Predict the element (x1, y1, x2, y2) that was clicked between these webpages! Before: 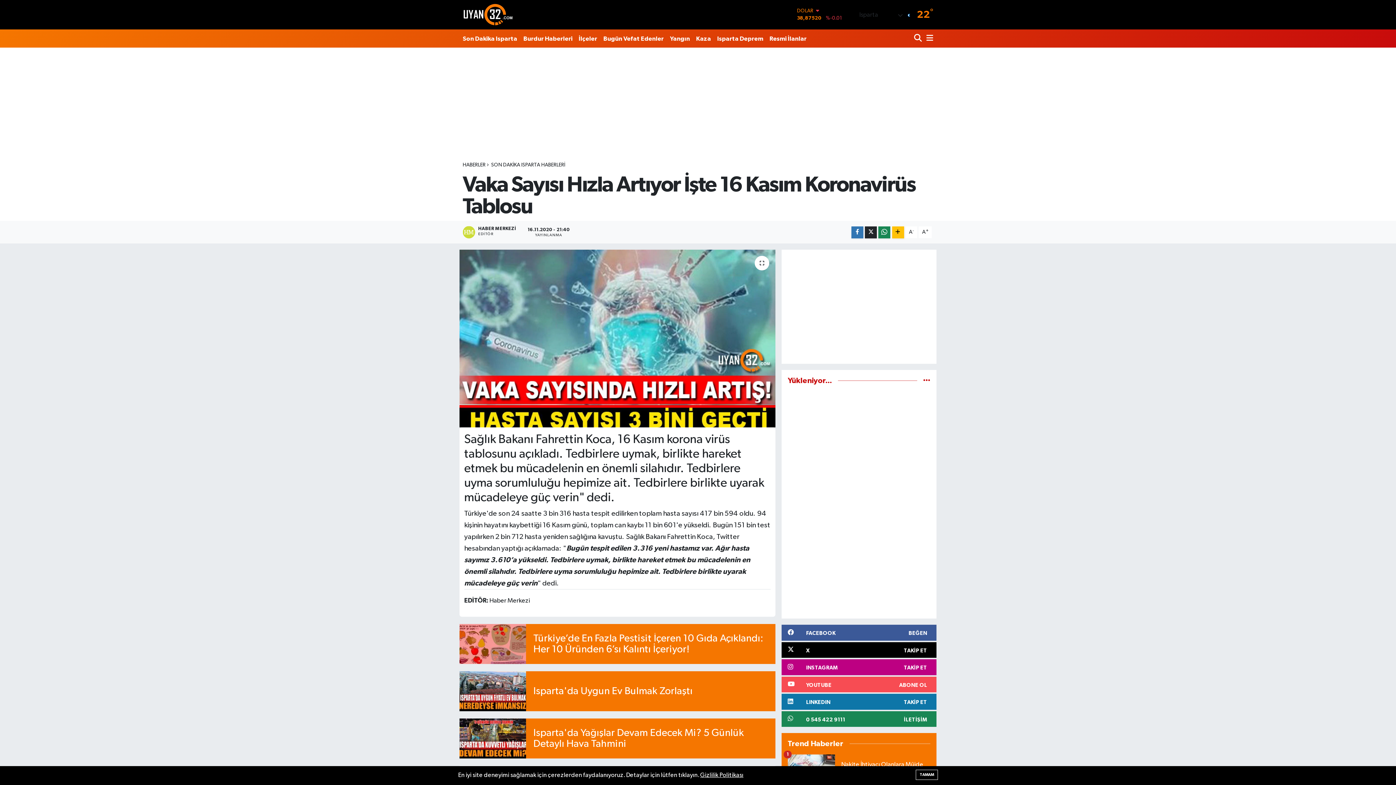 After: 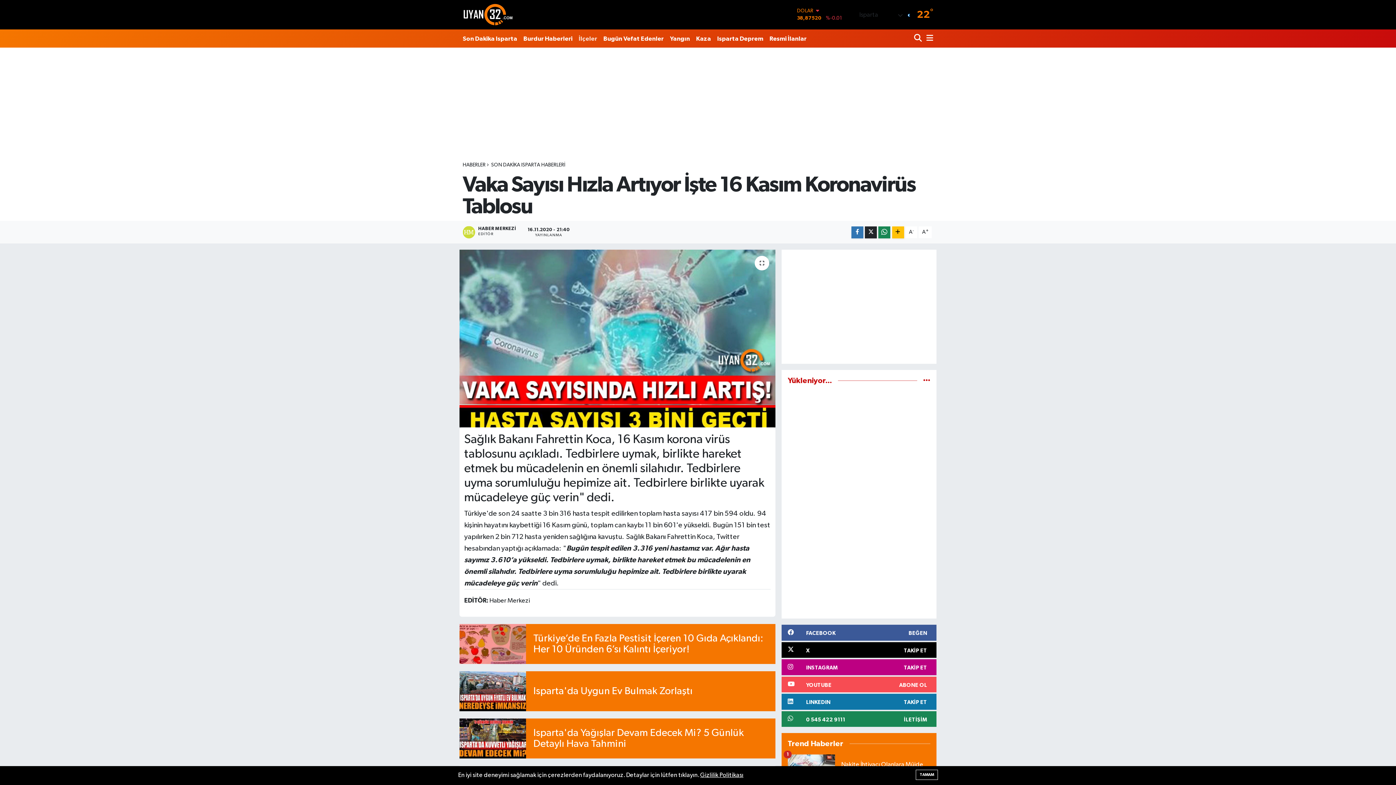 Action: bbox: (575, 30, 600, 46) label: İlçeler